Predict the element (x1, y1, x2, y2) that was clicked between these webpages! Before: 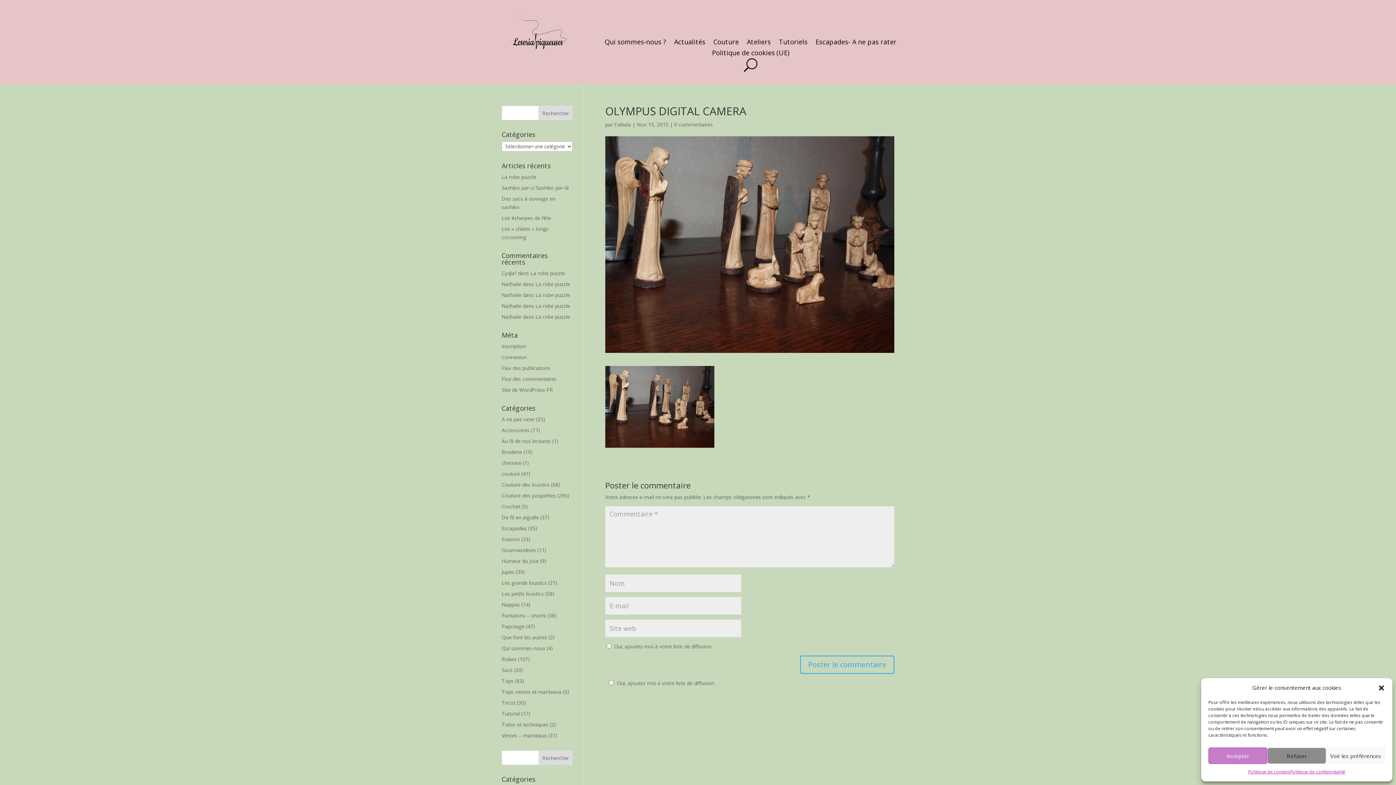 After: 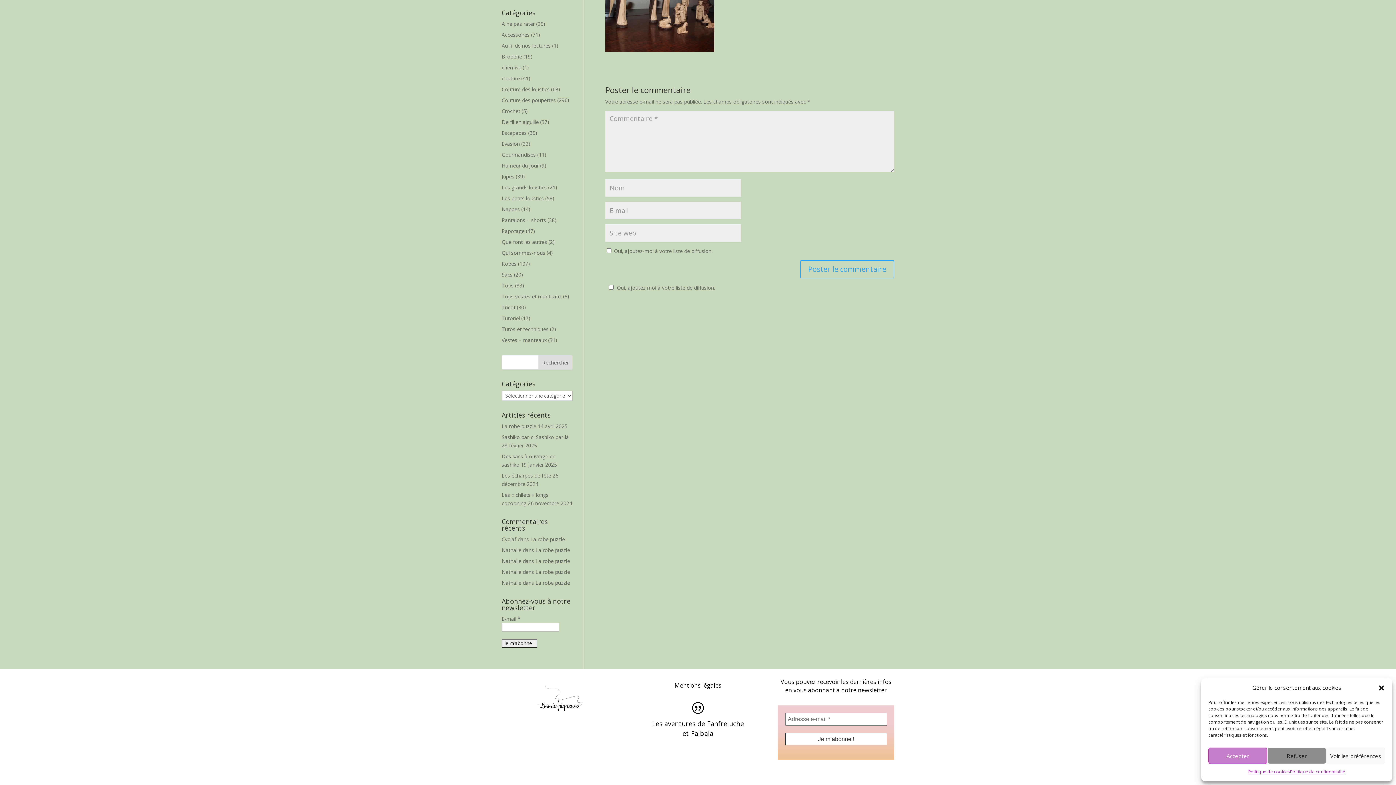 Action: label: 0 commentaires bbox: (674, 121, 713, 128)